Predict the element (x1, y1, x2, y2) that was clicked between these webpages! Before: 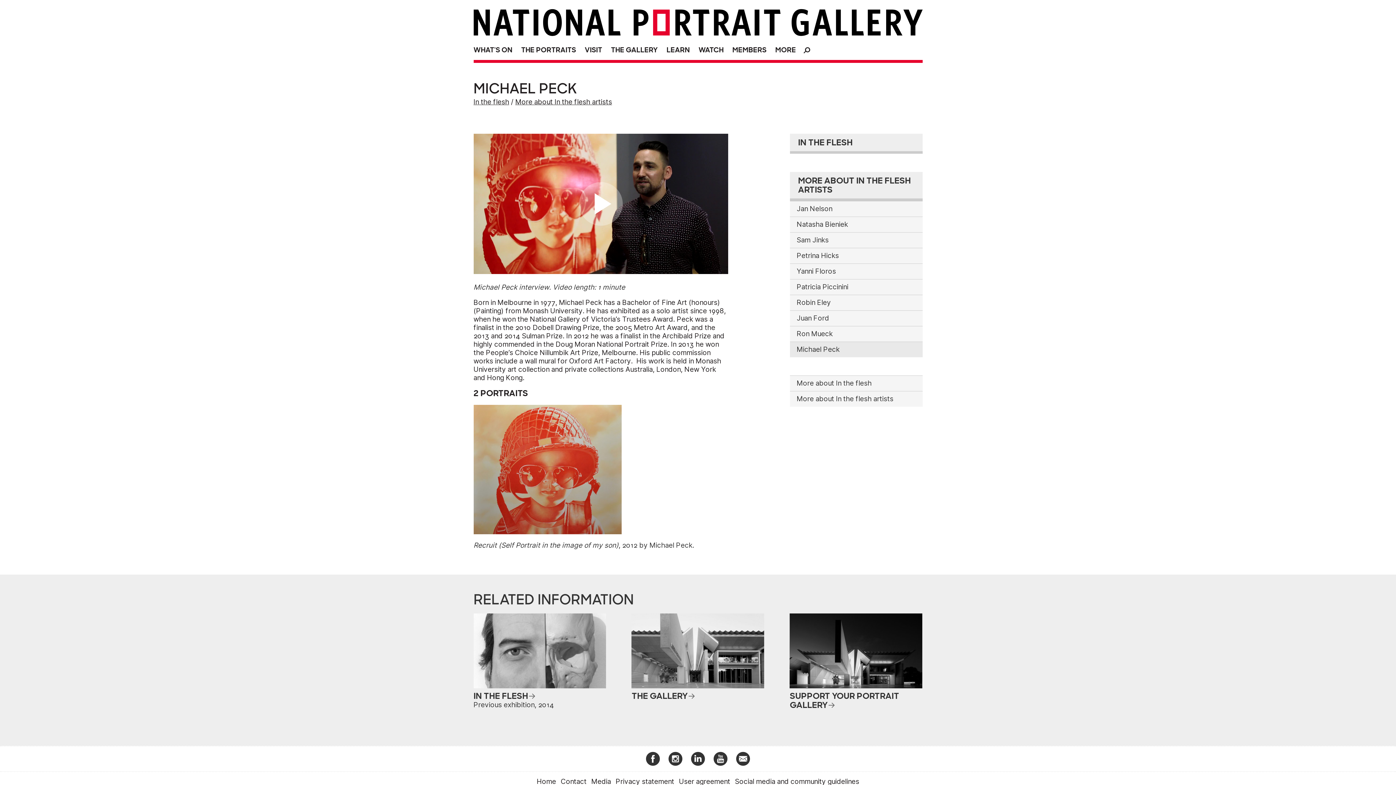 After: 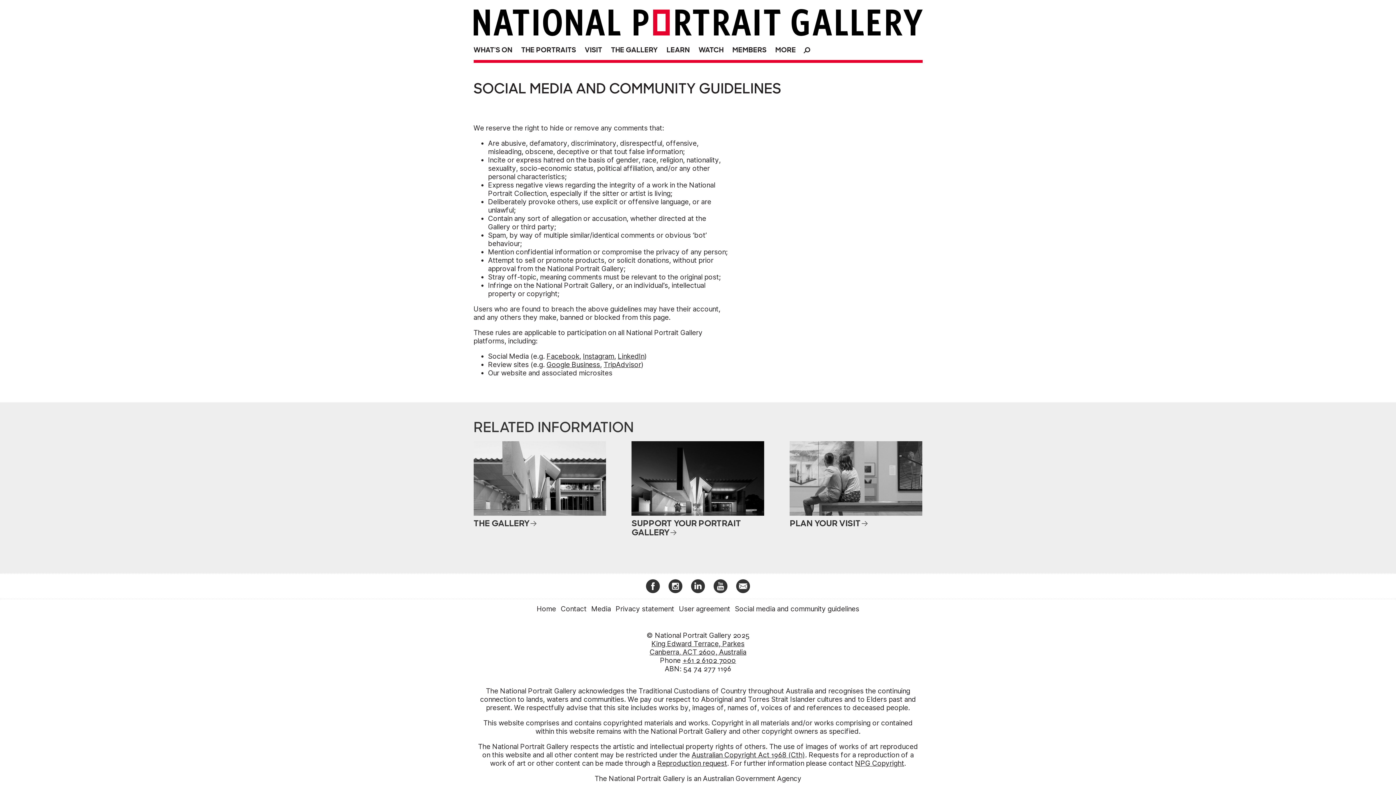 Action: label: Social media and community guidelines bbox: (733, 775, 860, 786)